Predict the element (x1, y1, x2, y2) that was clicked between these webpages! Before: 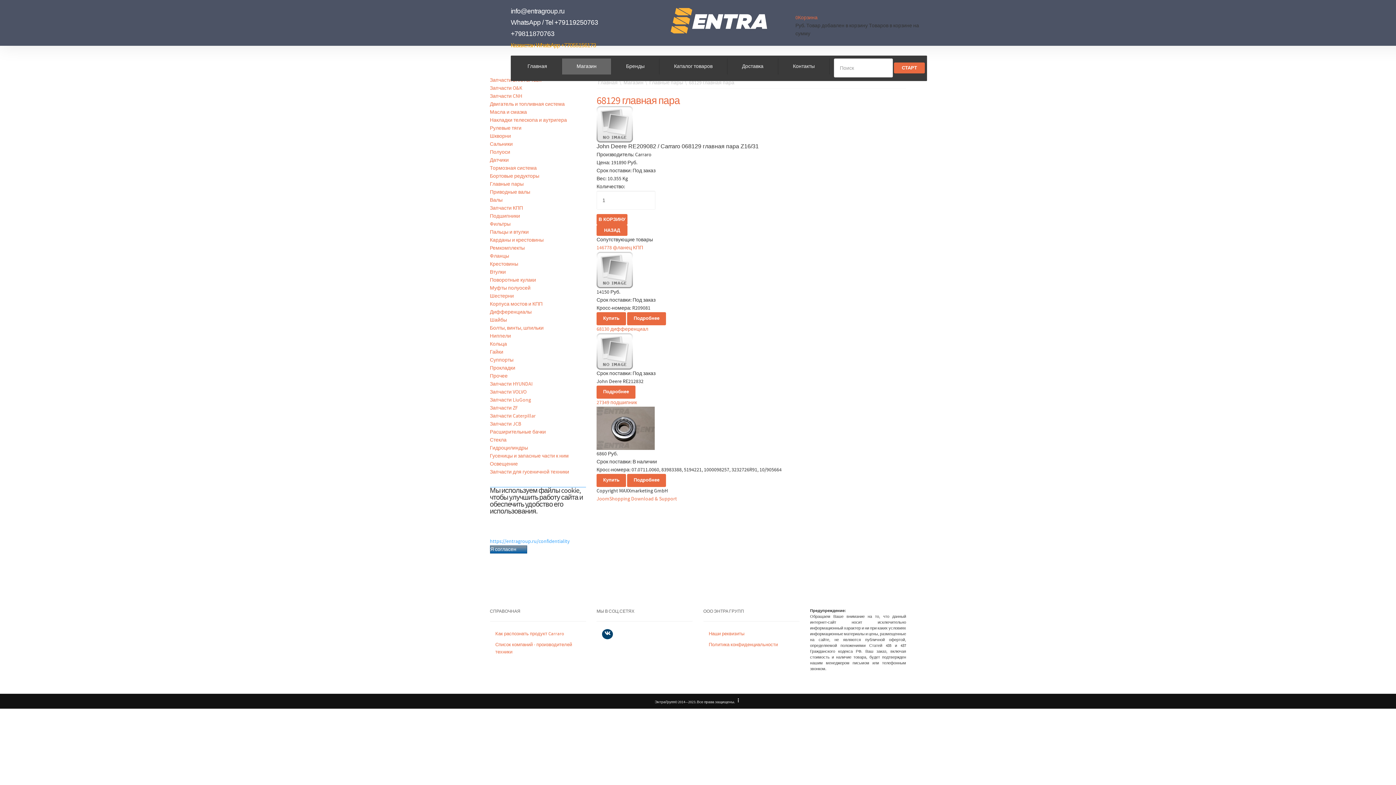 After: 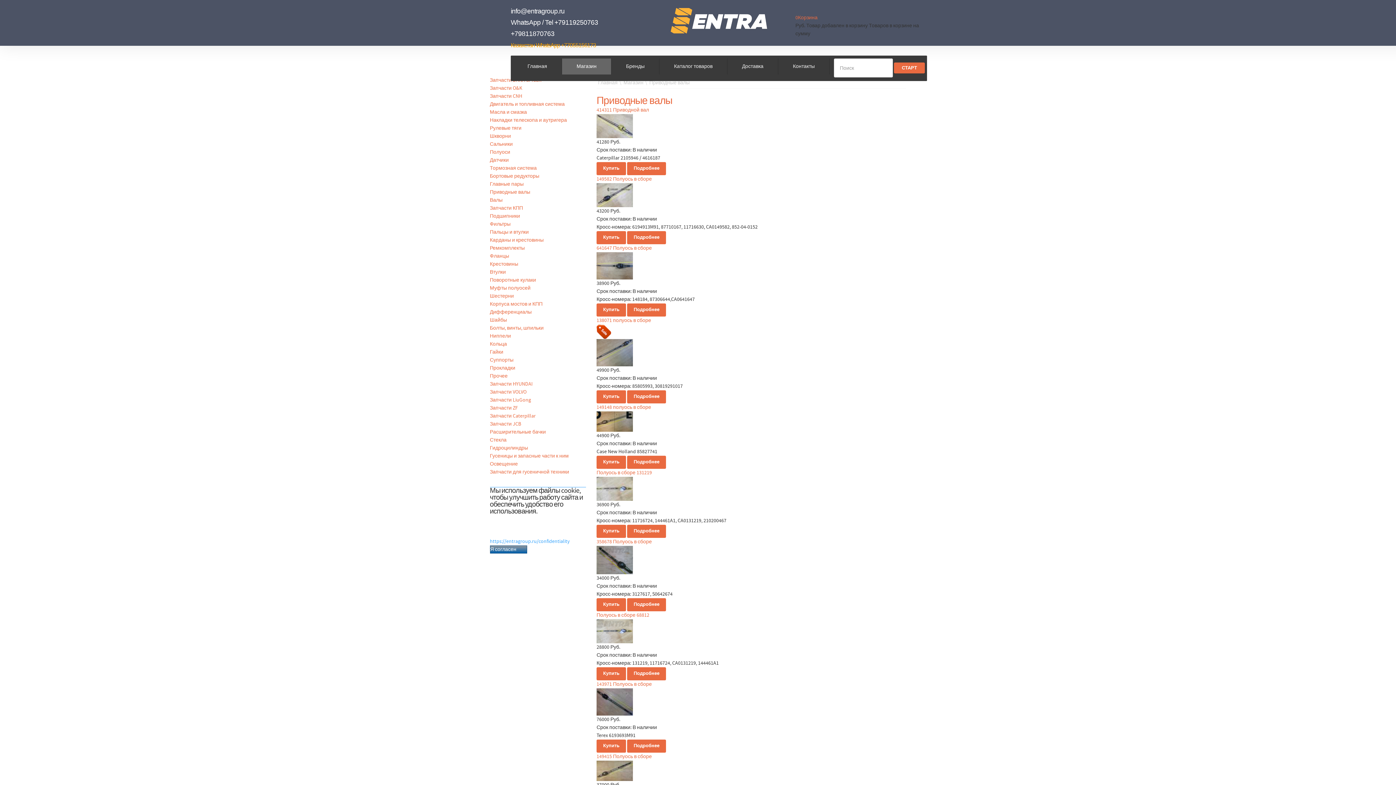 Action: bbox: (490, 189, 530, 195) label: Приводные валы